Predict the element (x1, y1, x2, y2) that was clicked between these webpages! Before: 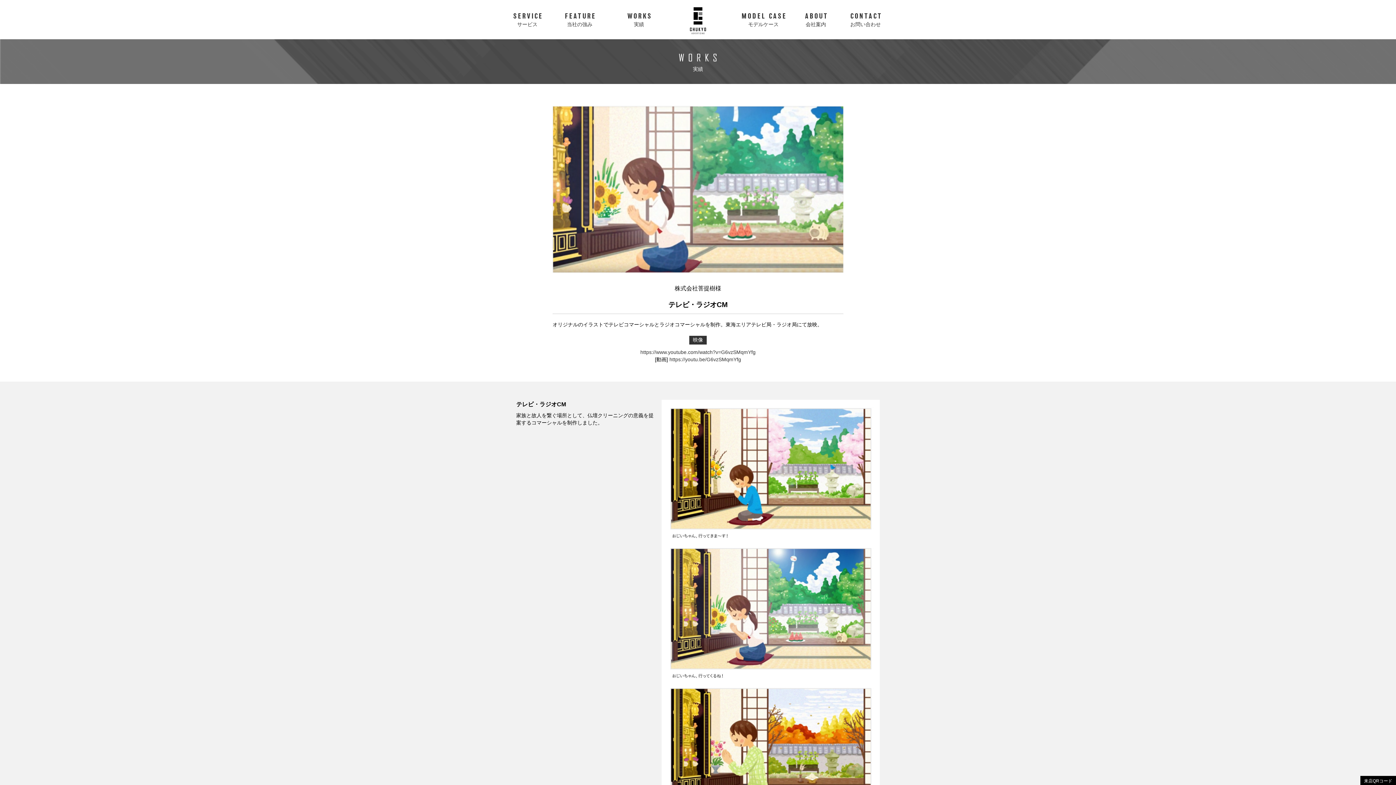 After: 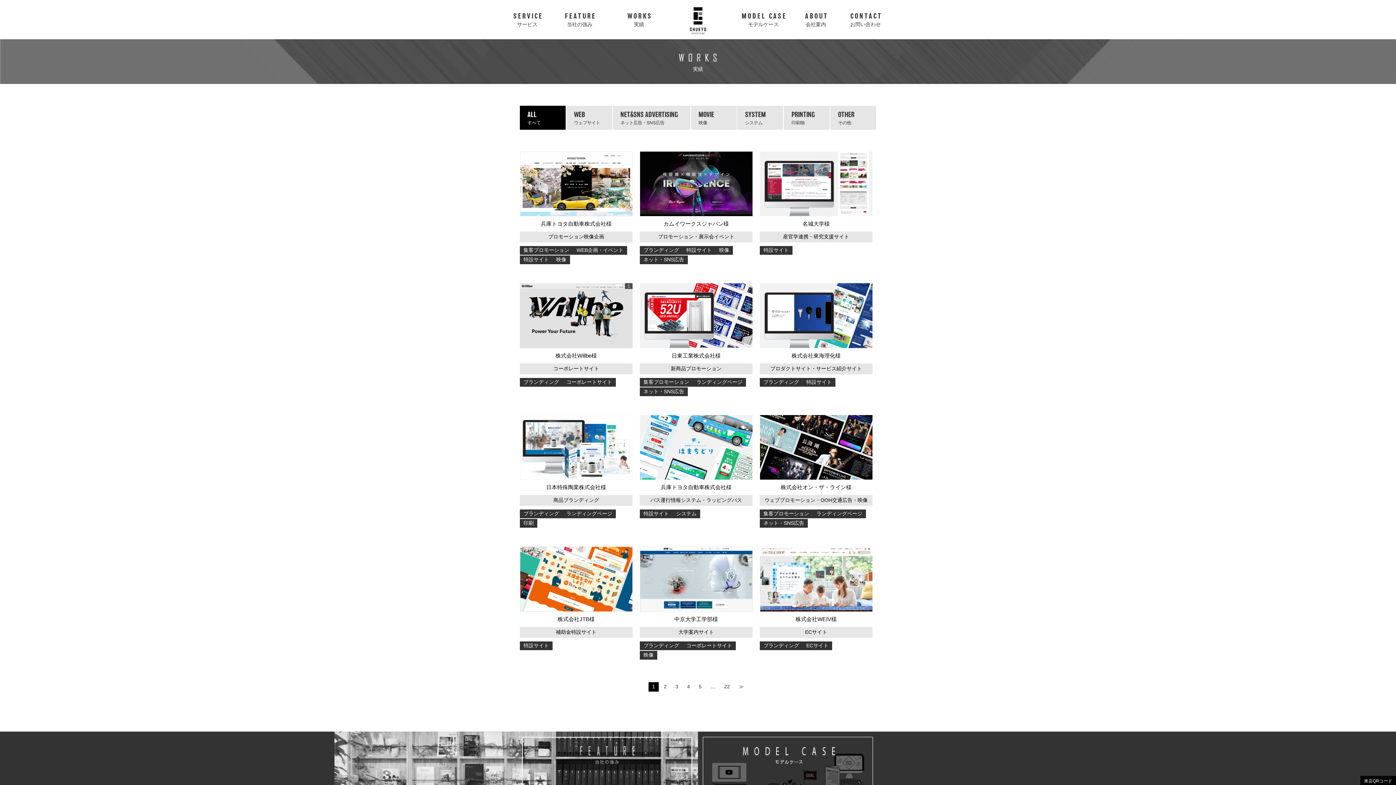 Action: label: WORKS
実績 bbox: (618, 10, 661, 28)